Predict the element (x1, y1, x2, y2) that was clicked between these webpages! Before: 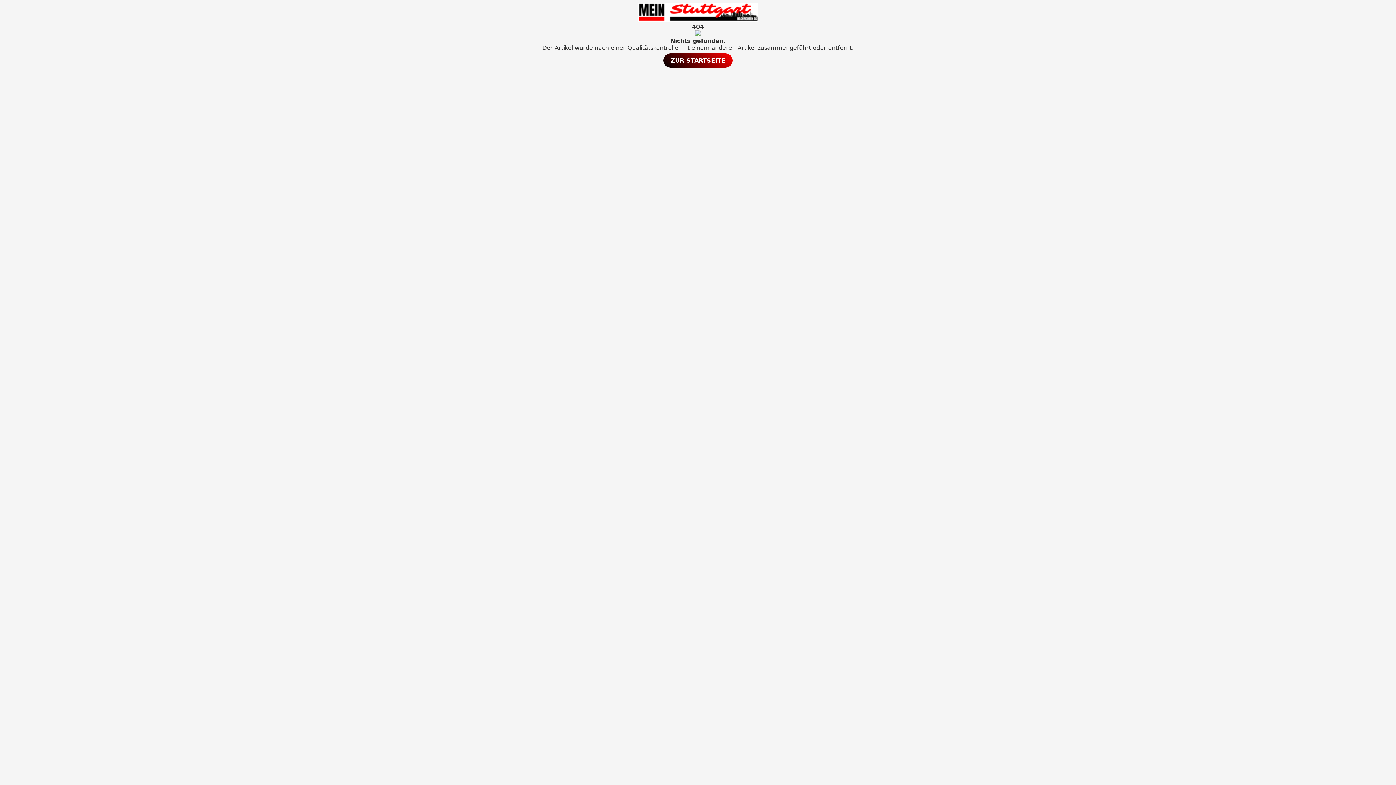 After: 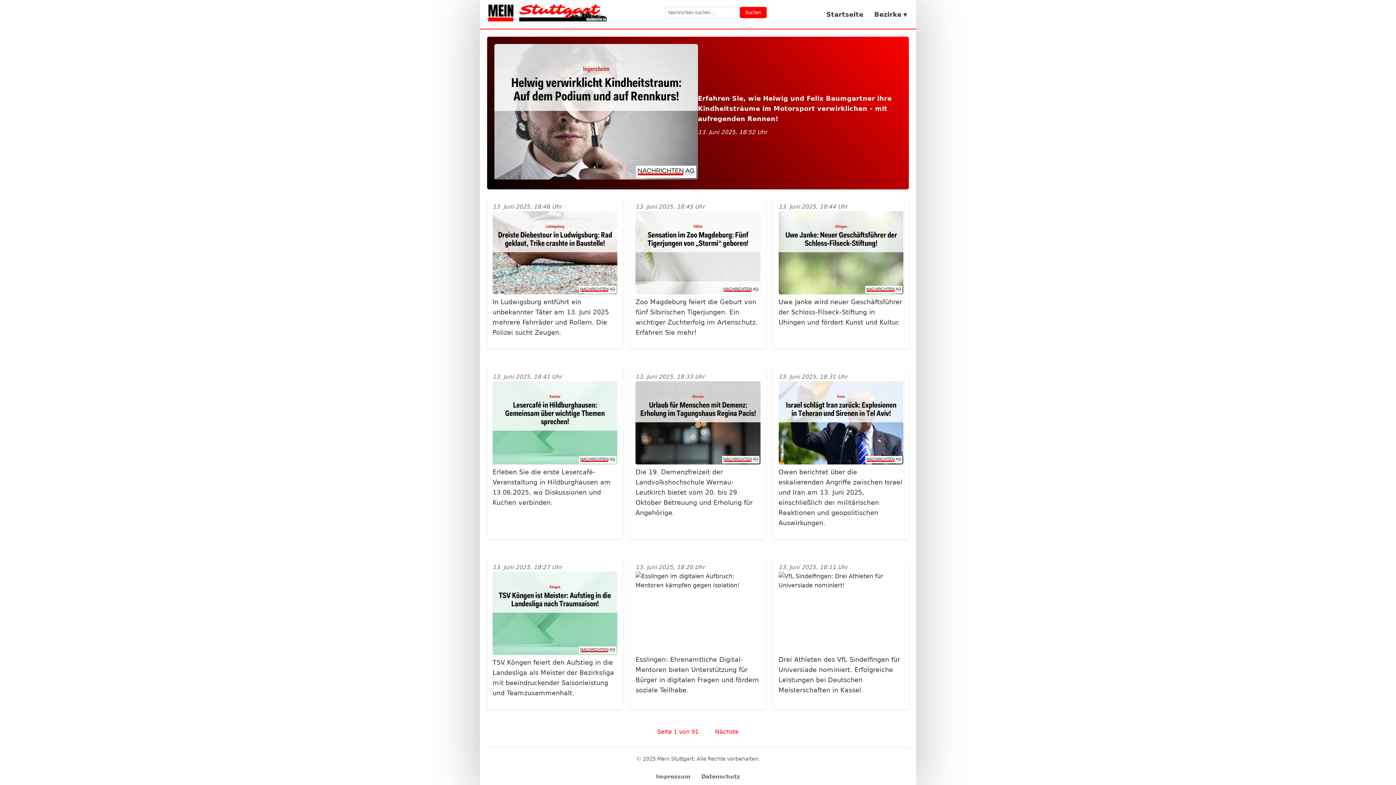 Action: bbox: (663, 53, 732, 67) label: ZUR STARTSEITE